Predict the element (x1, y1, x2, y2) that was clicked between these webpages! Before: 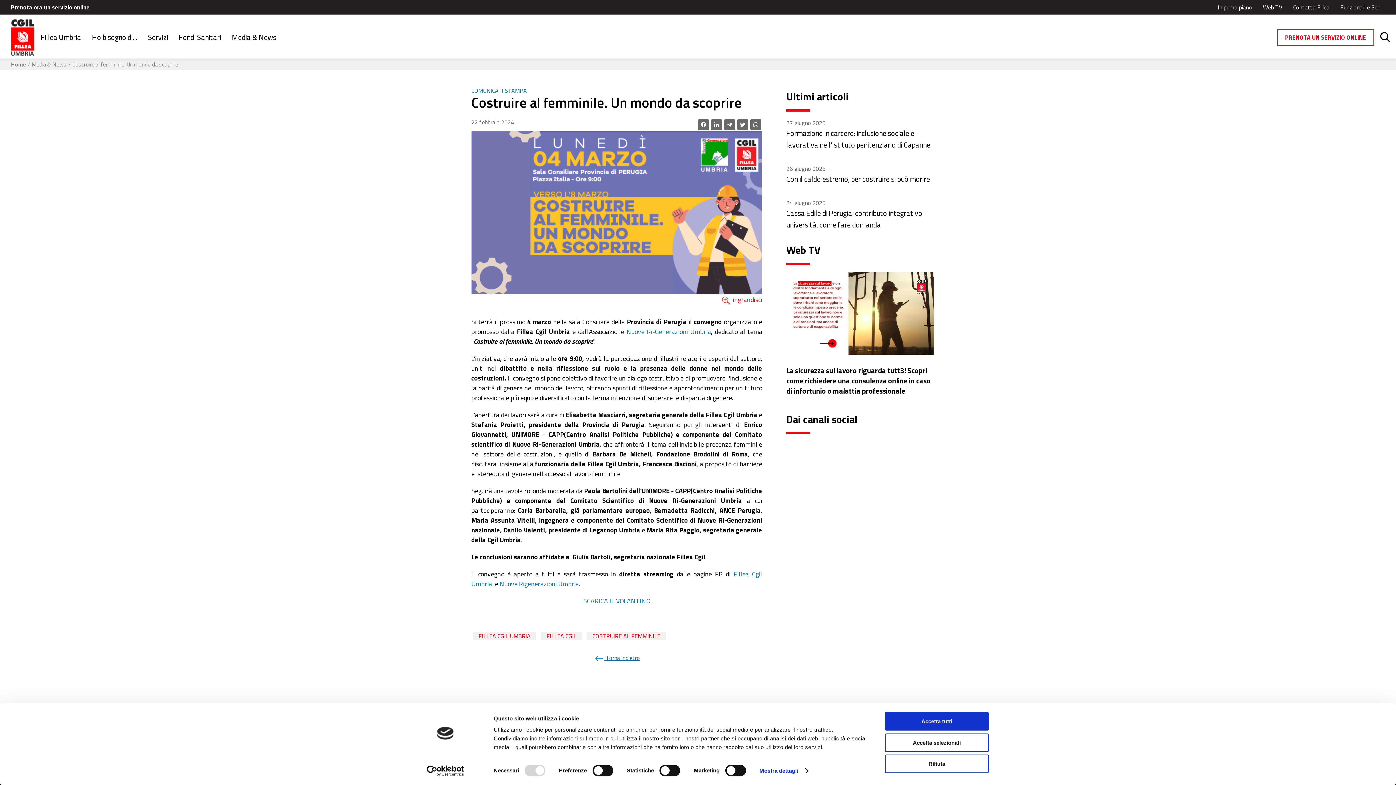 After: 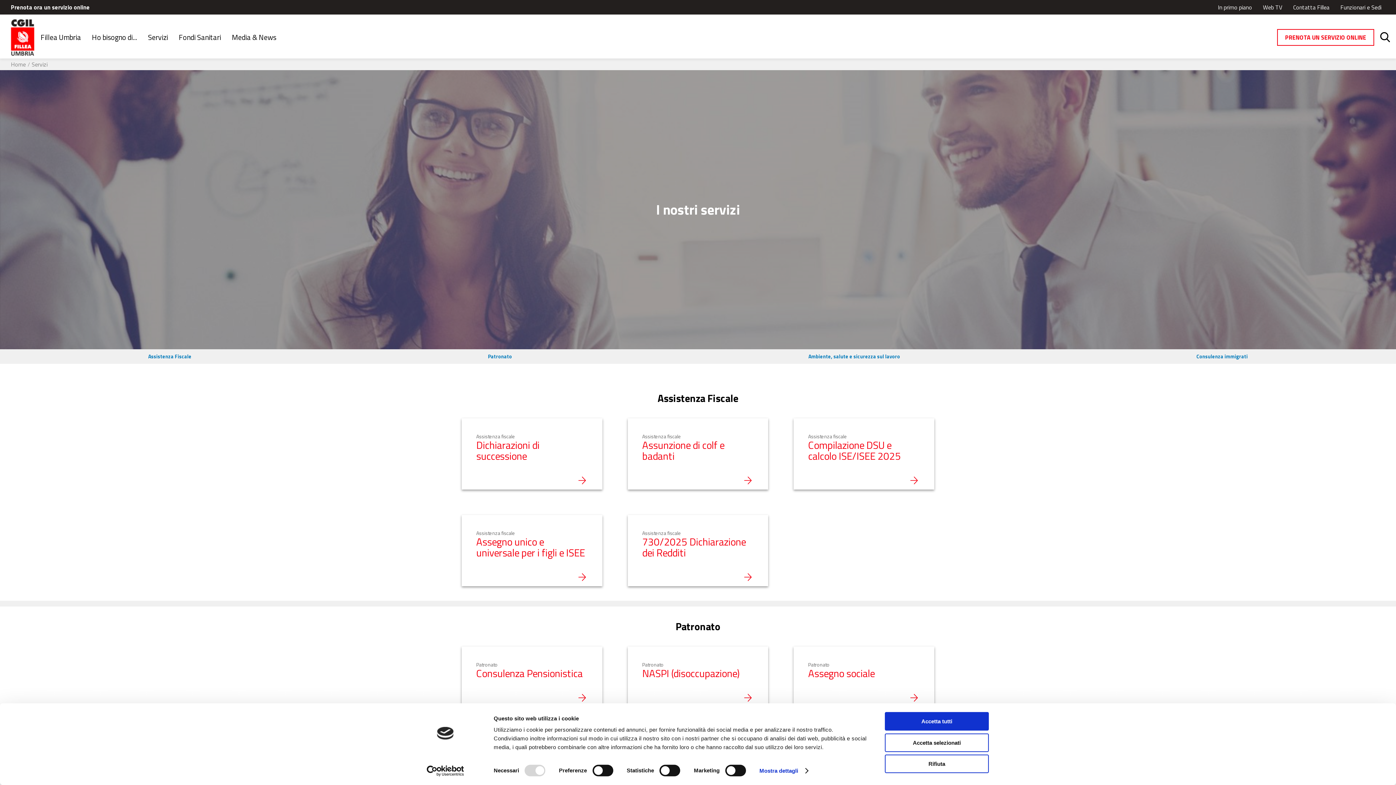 Action: label: Servizi bbox: (142, 22, 173, 52)